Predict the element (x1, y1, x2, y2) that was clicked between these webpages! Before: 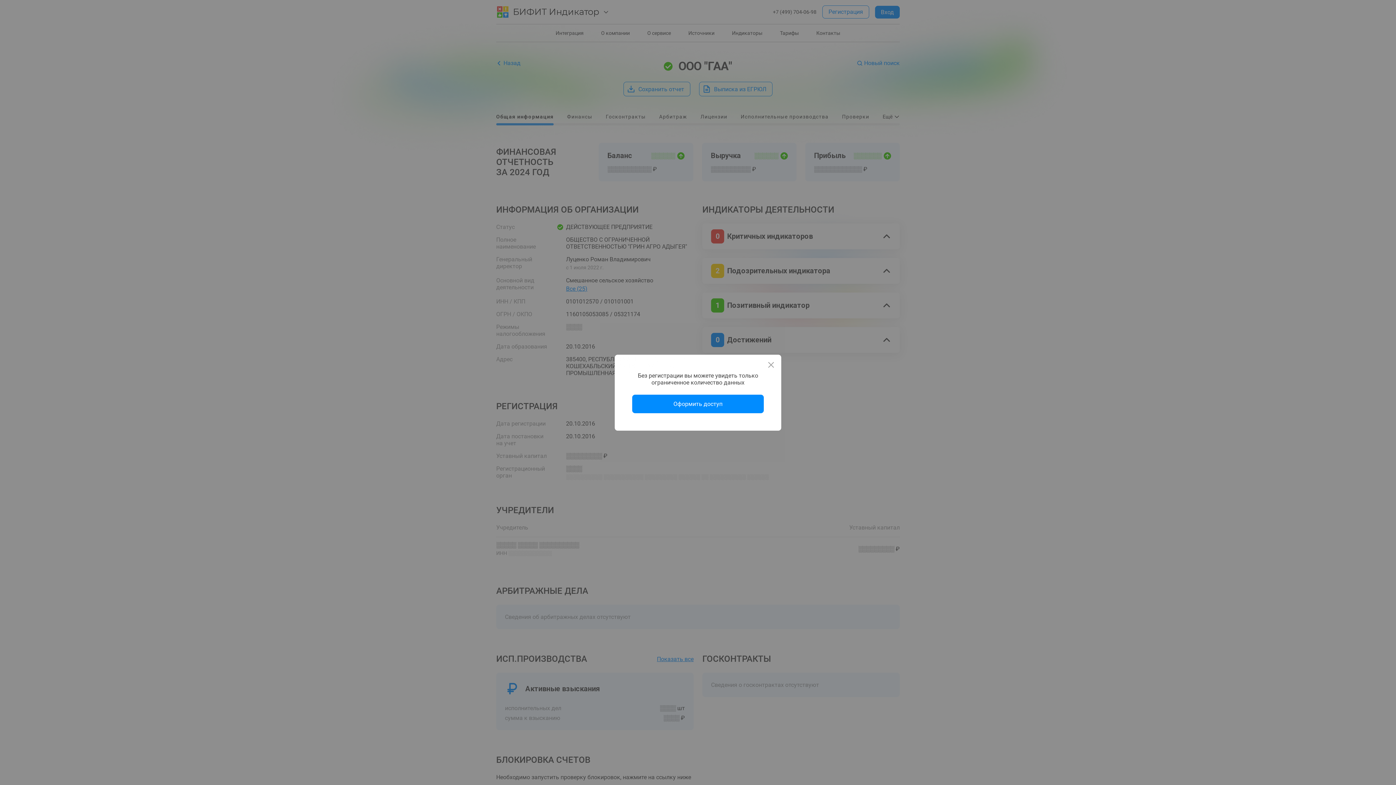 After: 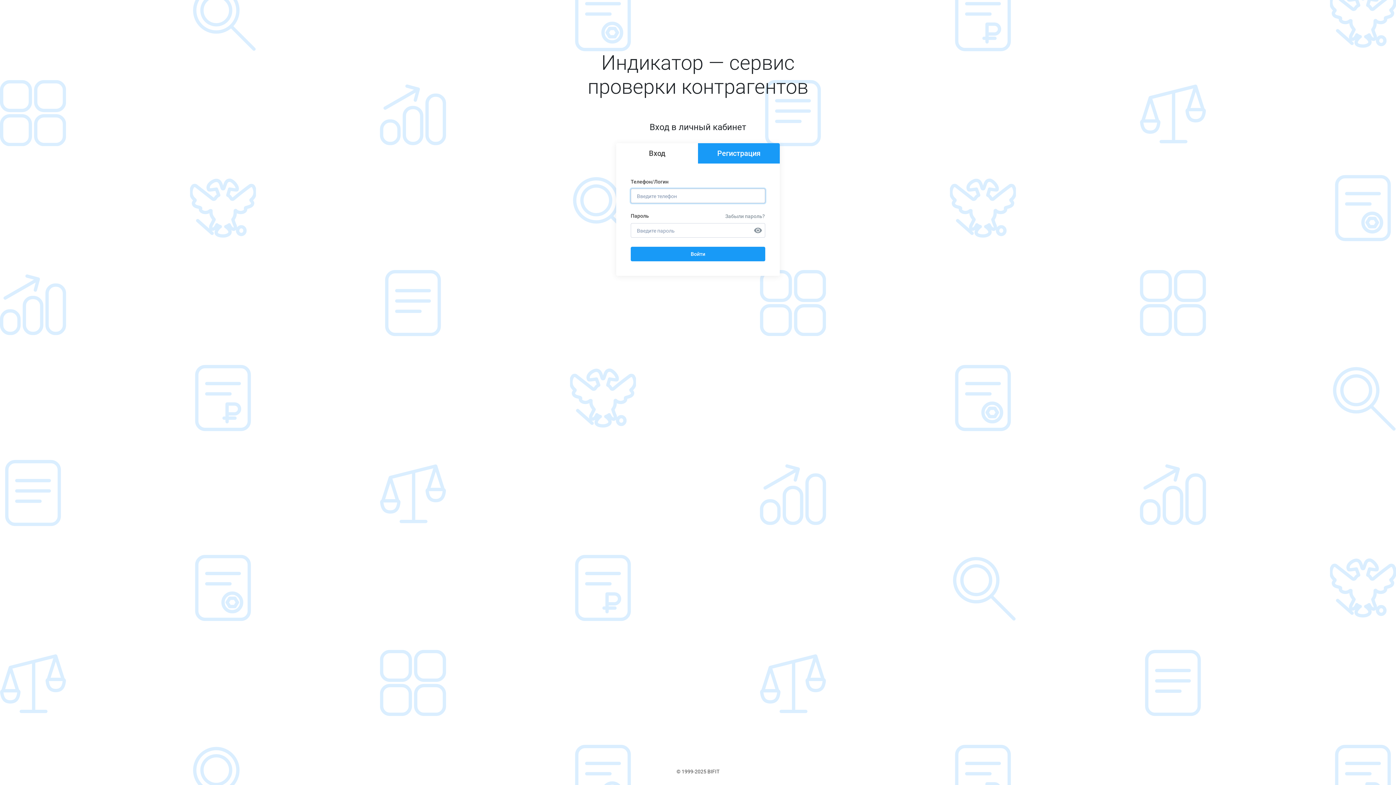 Action: bbox: (632, 394, 764, 413) label: Оформить доступ